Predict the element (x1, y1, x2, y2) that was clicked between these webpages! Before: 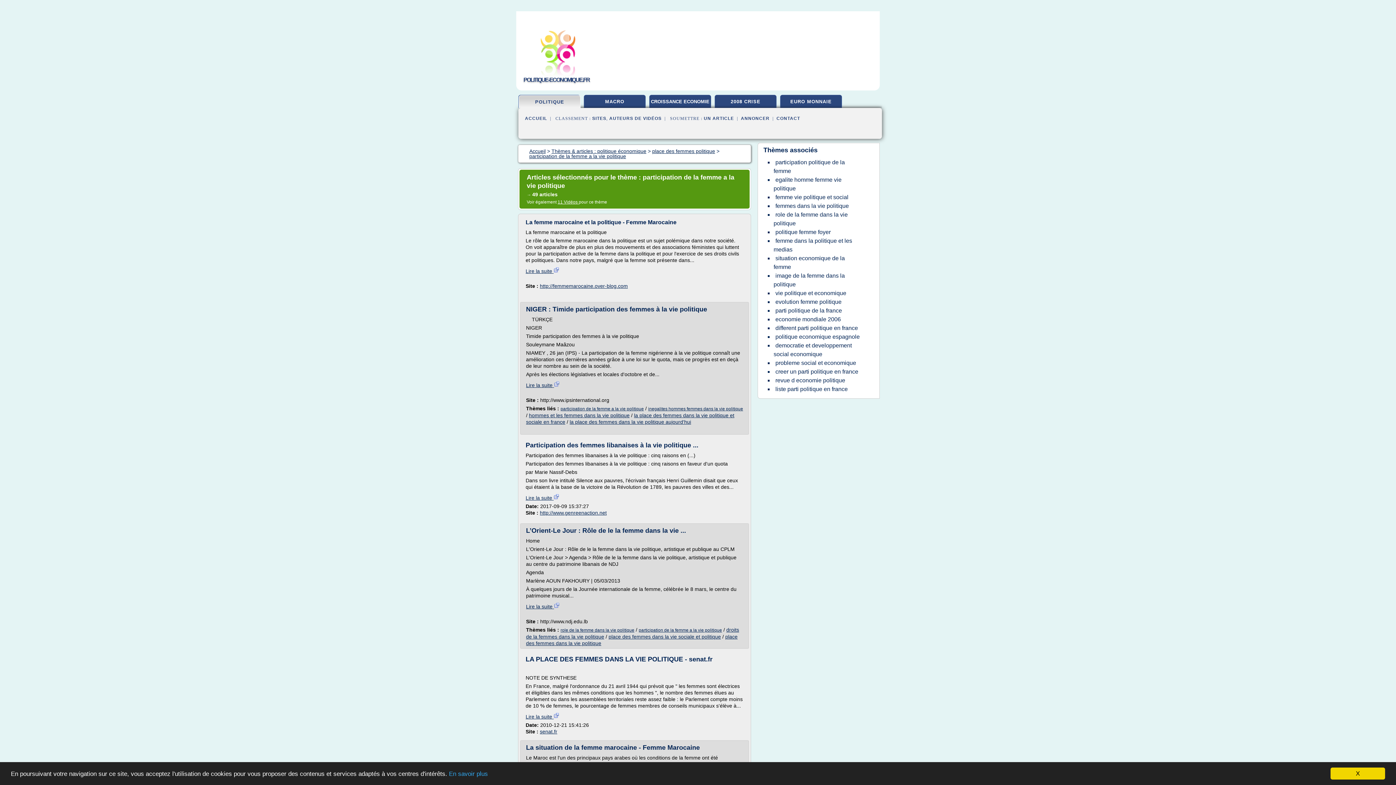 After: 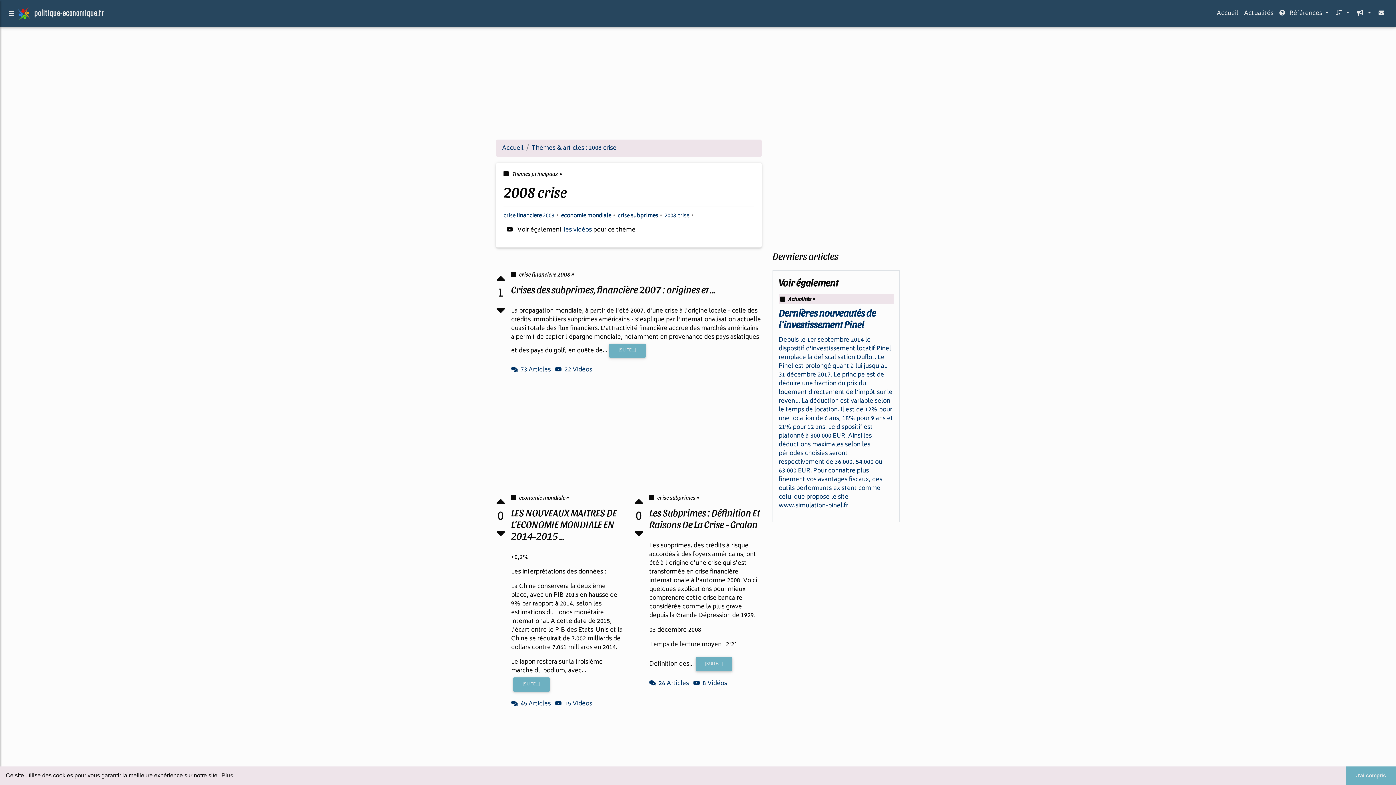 Action: bbox: (715, 95, 776, 109) label: 2008 CRISE